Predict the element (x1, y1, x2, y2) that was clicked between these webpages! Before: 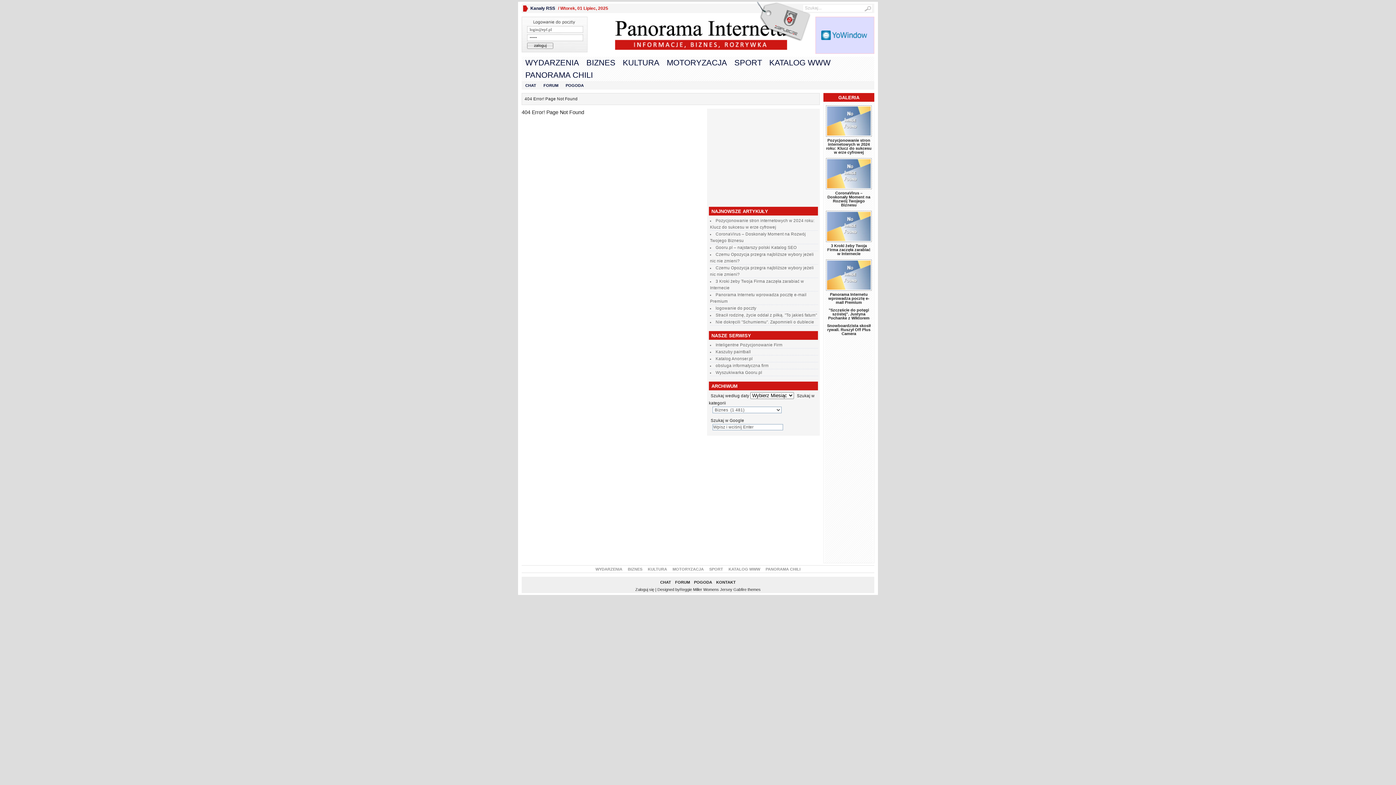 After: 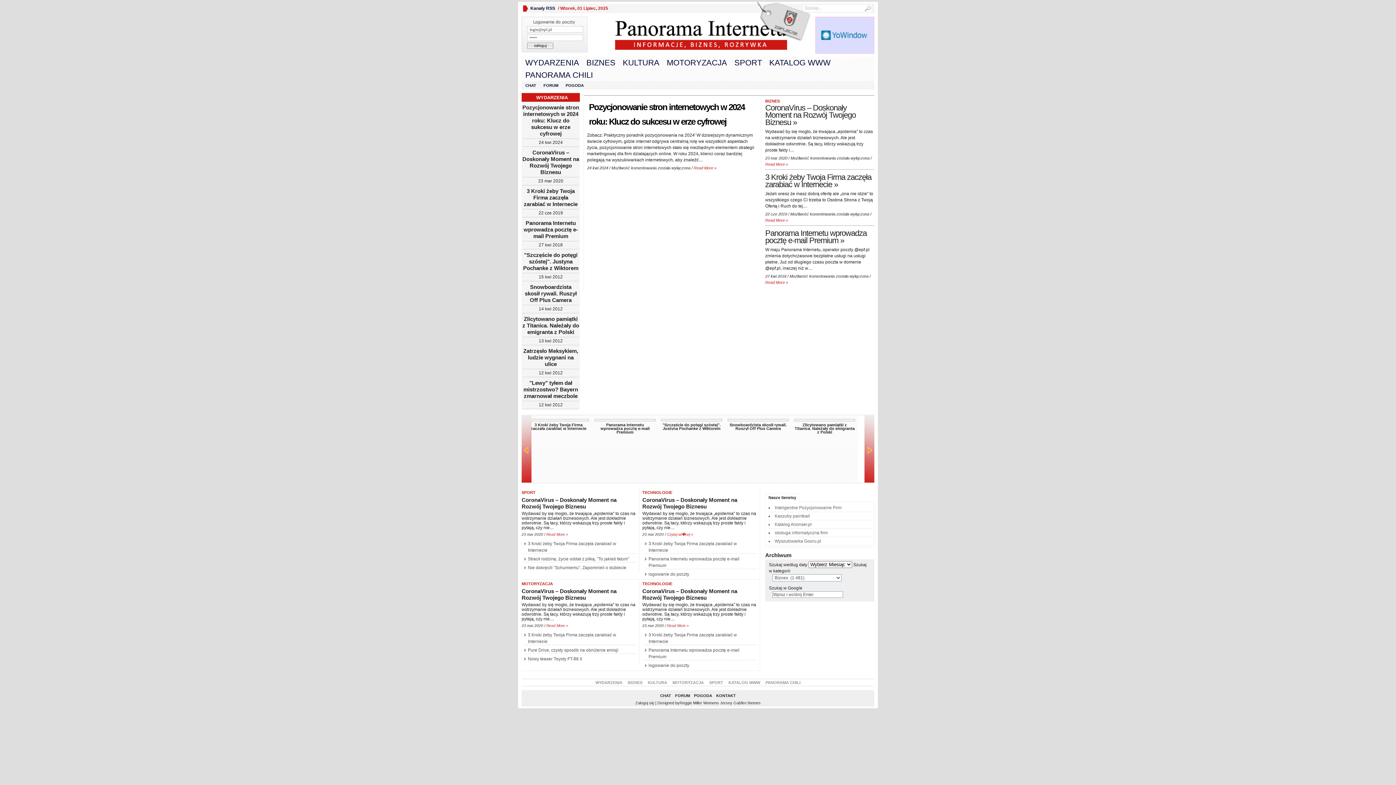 Action: bbox: (587, 13, 787, 56)